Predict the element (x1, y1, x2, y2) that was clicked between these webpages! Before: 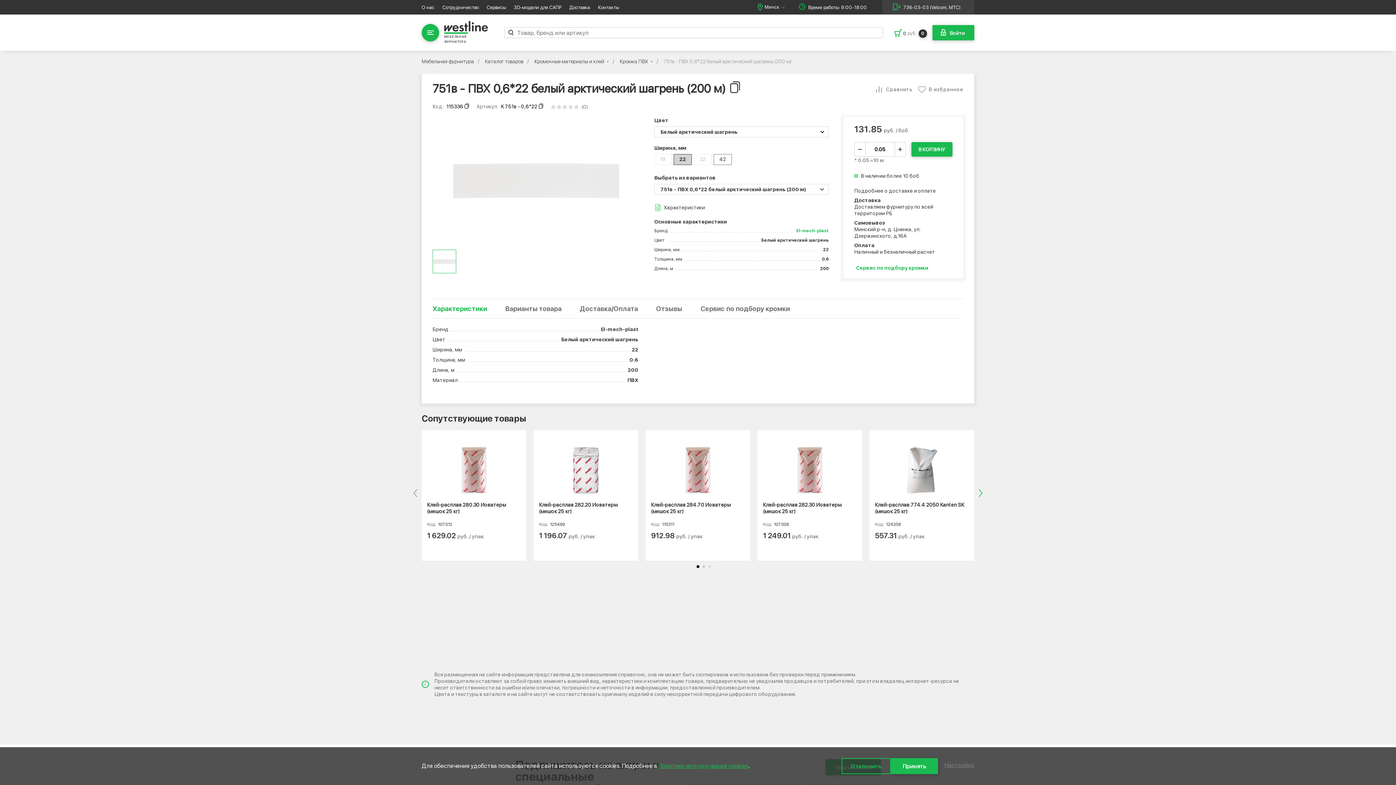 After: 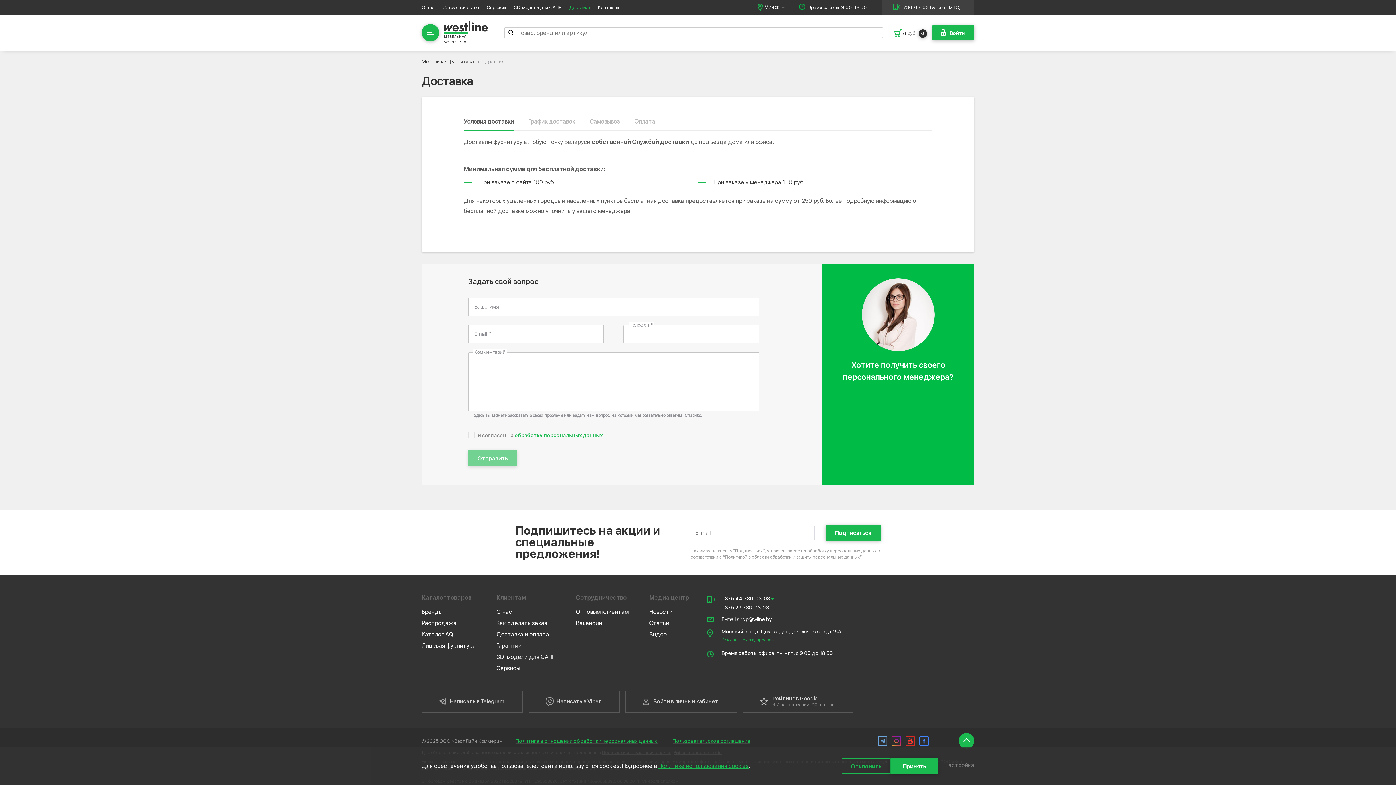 Action: label: Доставка bbox: (569, 4, 590, 10)